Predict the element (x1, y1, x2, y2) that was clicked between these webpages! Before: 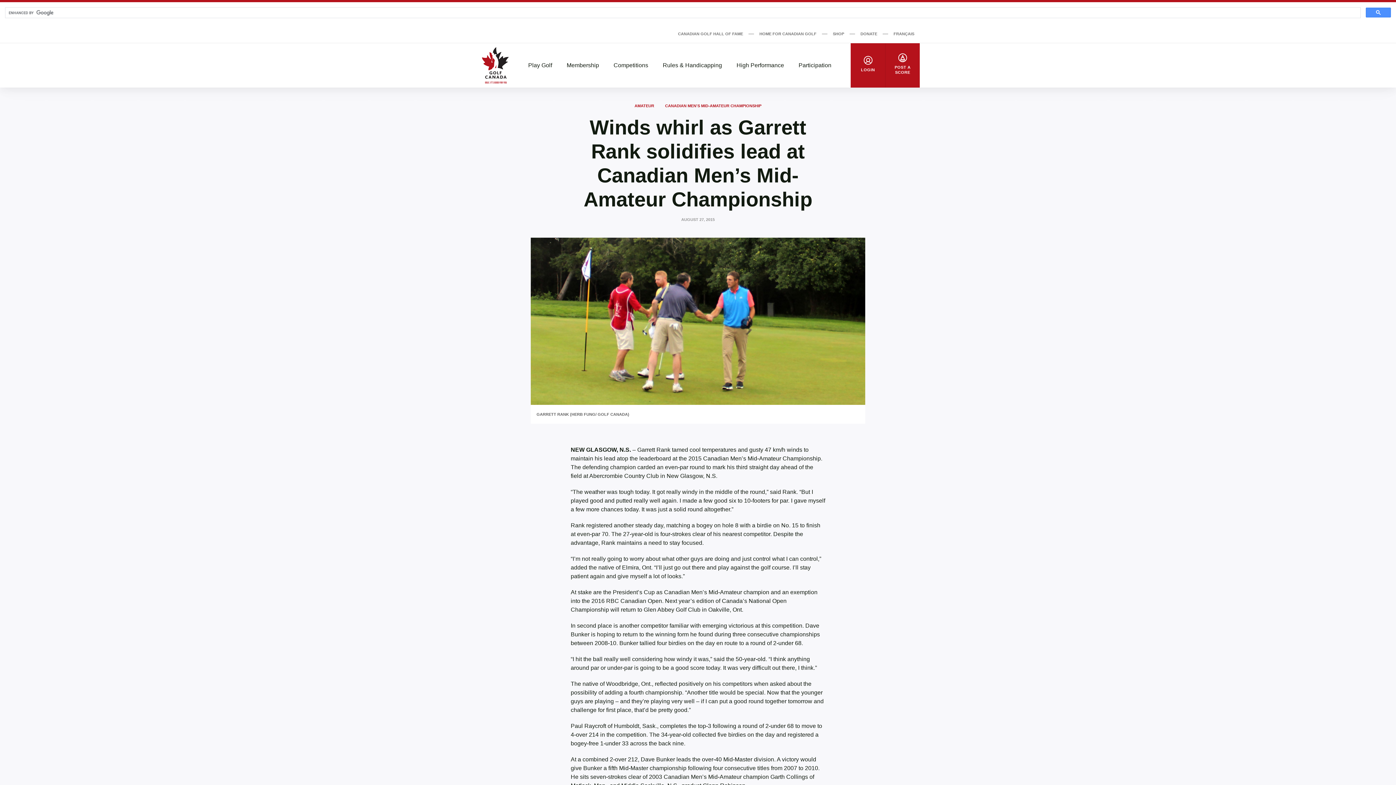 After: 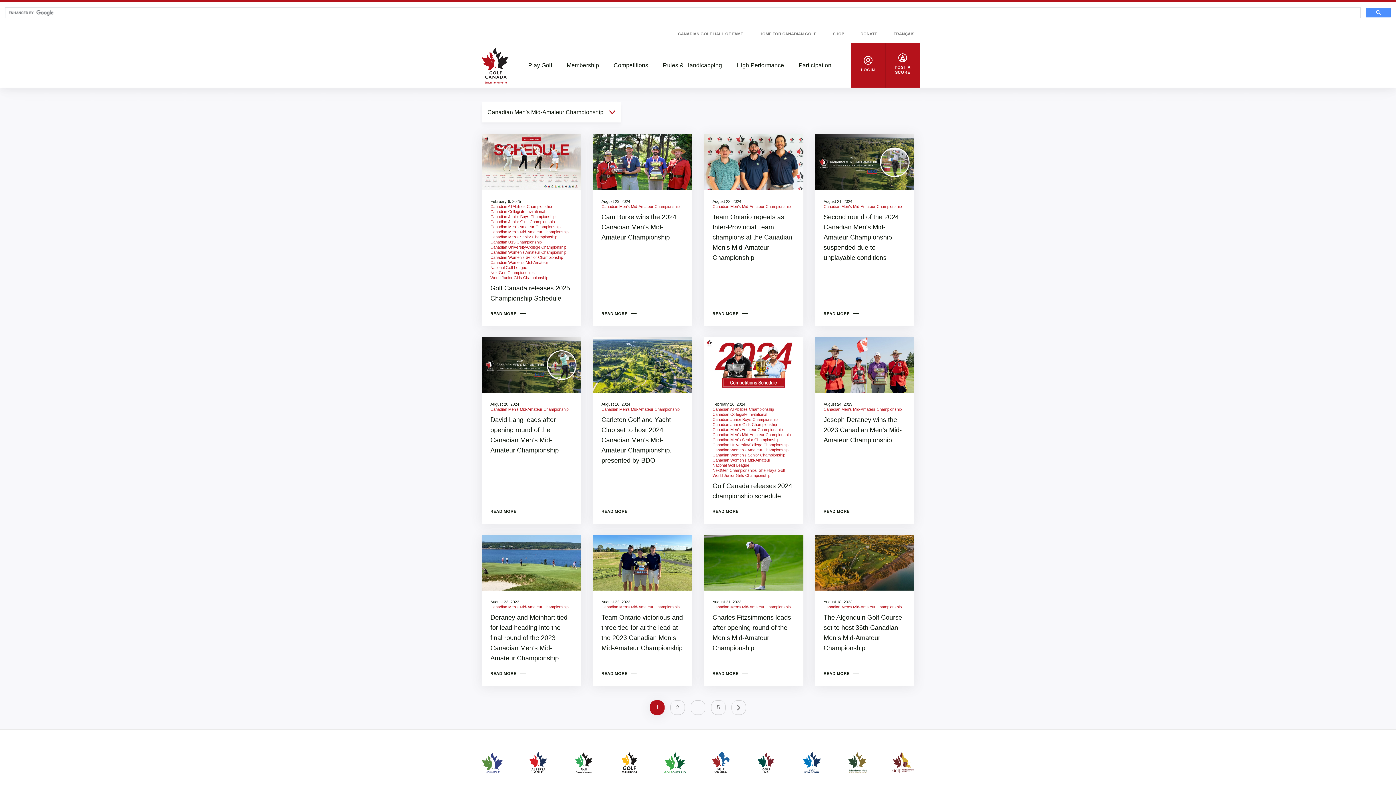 Action: bbox: (665, 102, 761, 109) label: CANADIAN MEN'S MID-AMATEUR CHAMPIONSHIP